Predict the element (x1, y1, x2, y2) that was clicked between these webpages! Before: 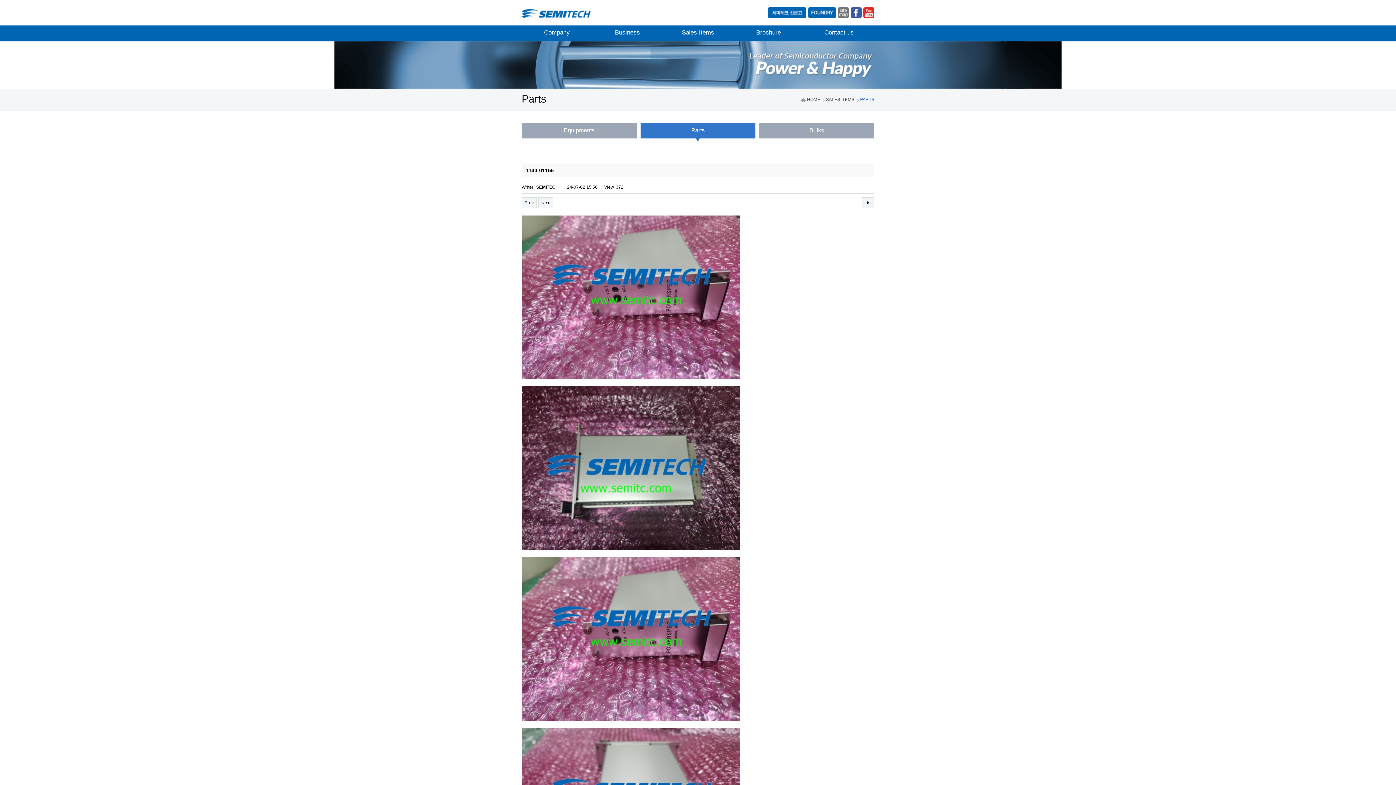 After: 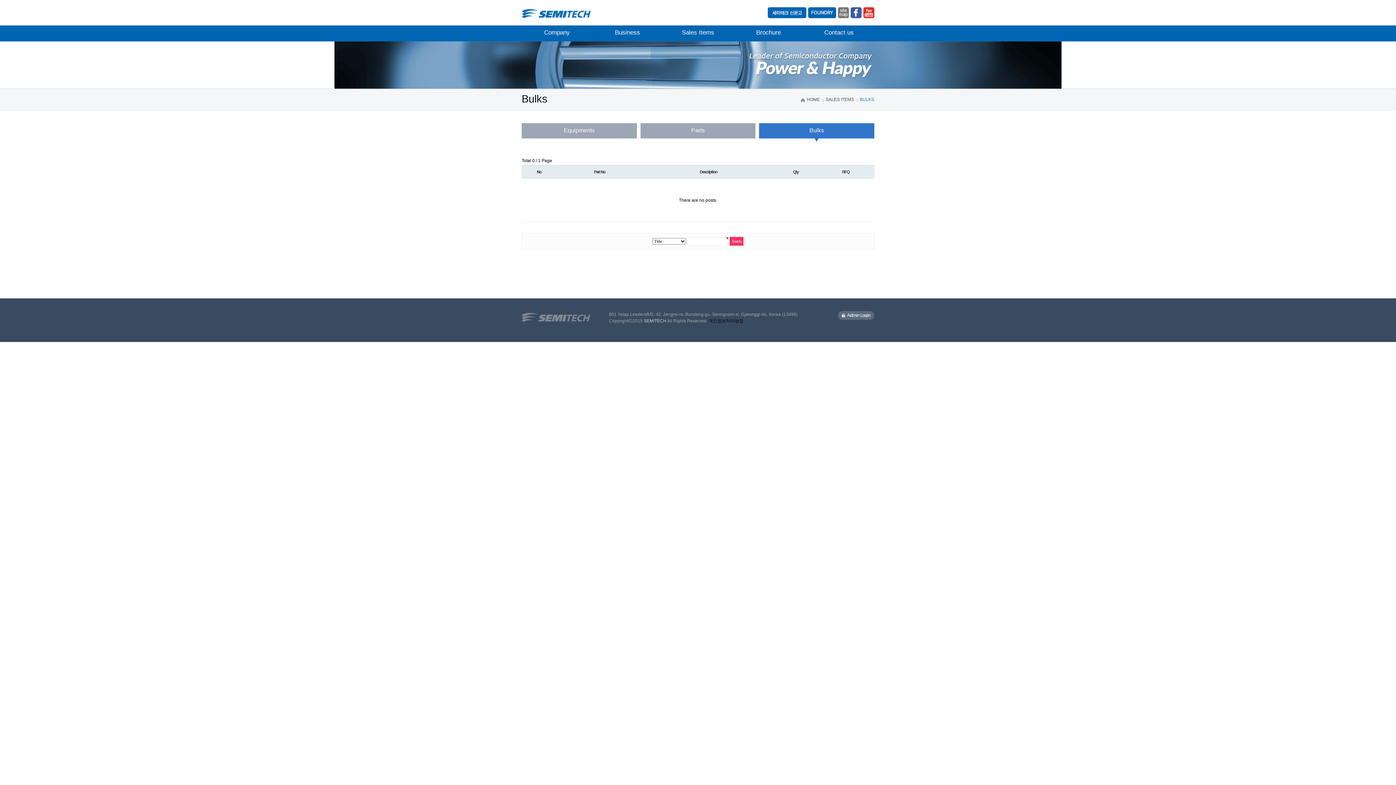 Action: bbox: (759, 123, 874, 138) label: Bulks